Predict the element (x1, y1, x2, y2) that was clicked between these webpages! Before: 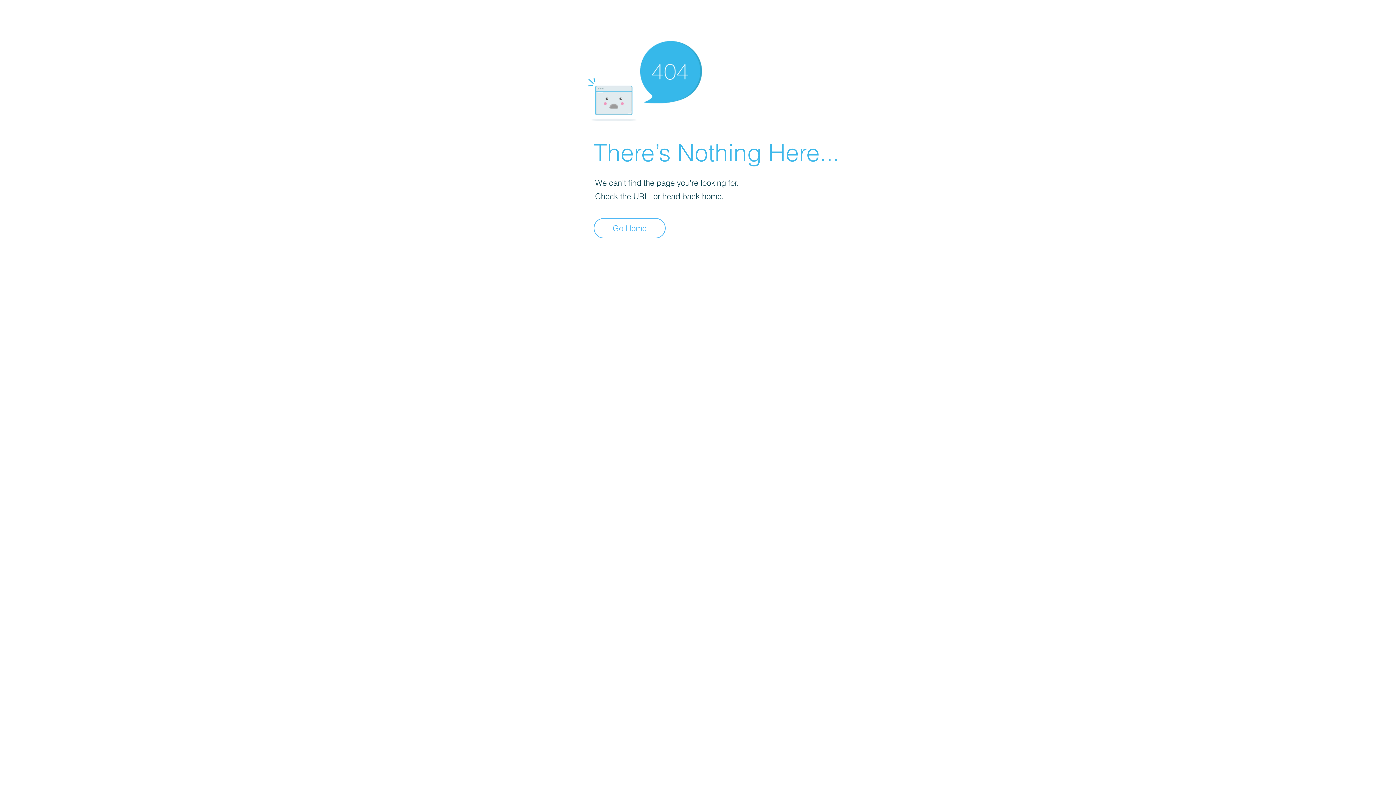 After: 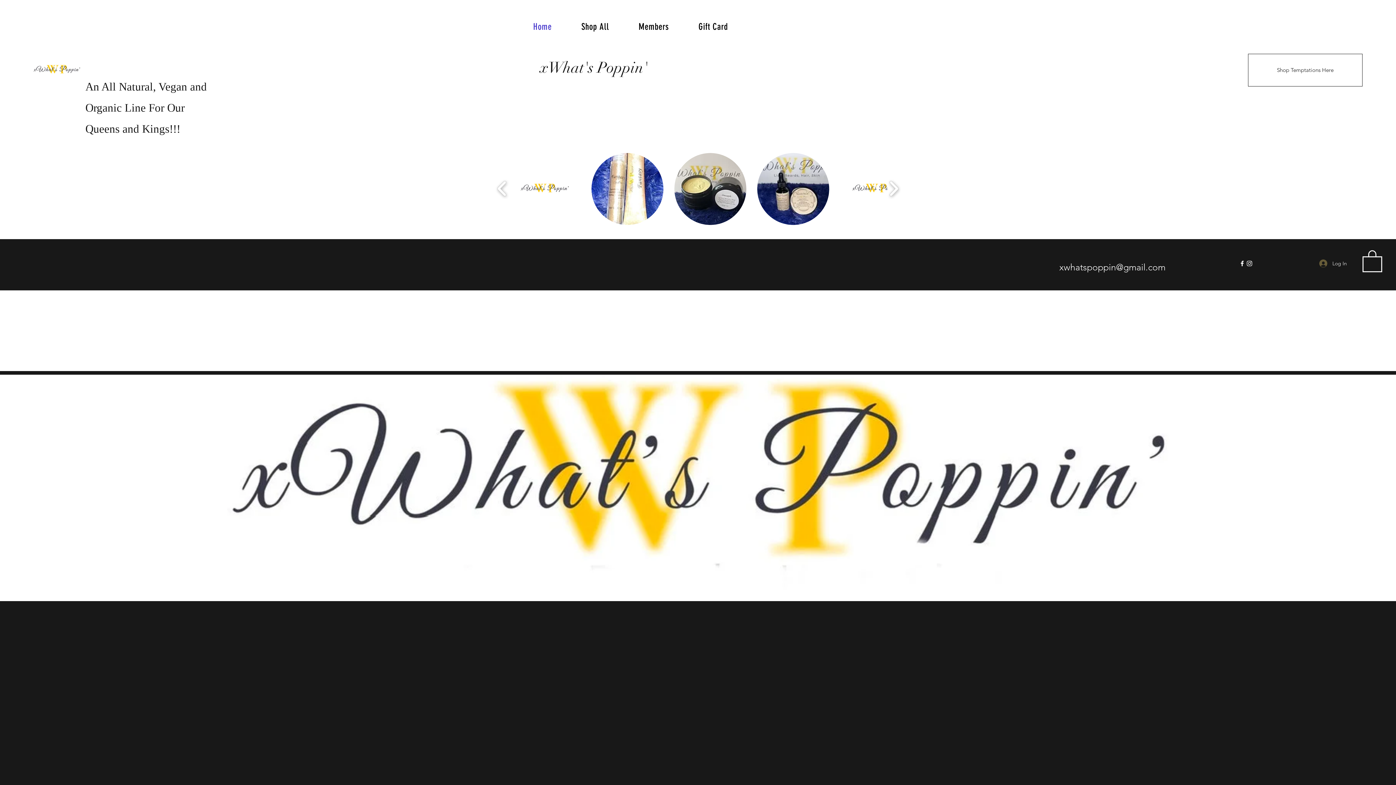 Action: label: Go Home bbox: (593, 218, 665, 238)